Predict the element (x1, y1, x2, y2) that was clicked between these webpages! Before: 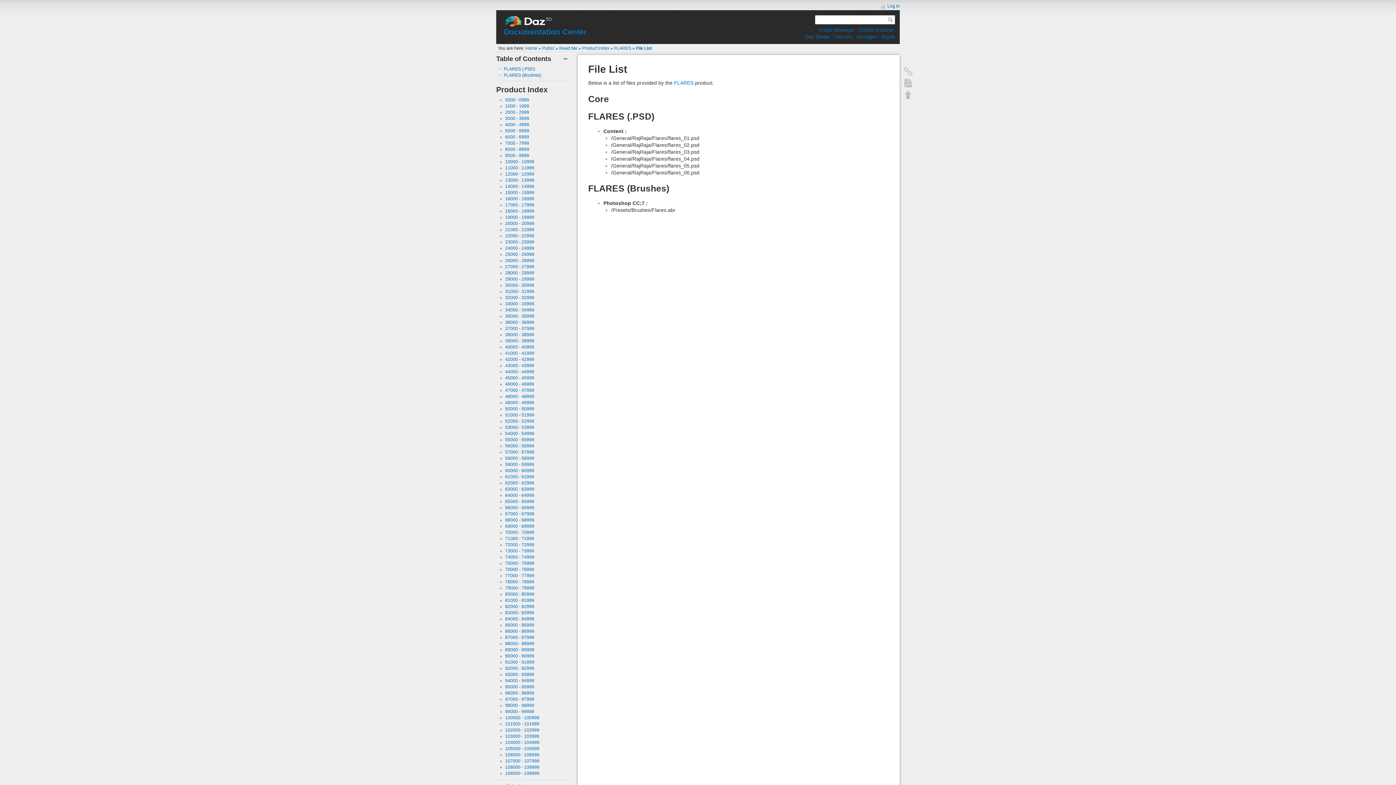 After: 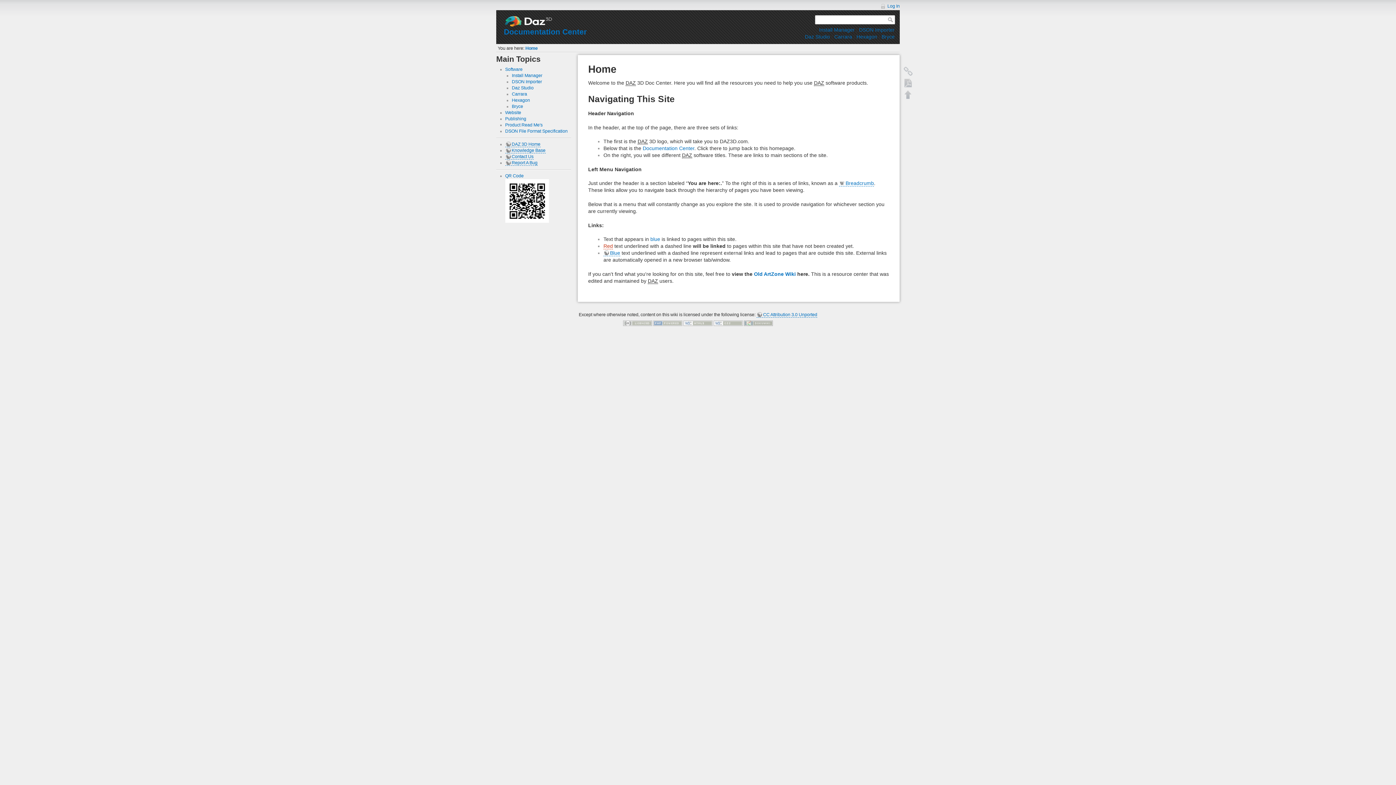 Action: bbox: (525, 45, 537, 50) label: Home